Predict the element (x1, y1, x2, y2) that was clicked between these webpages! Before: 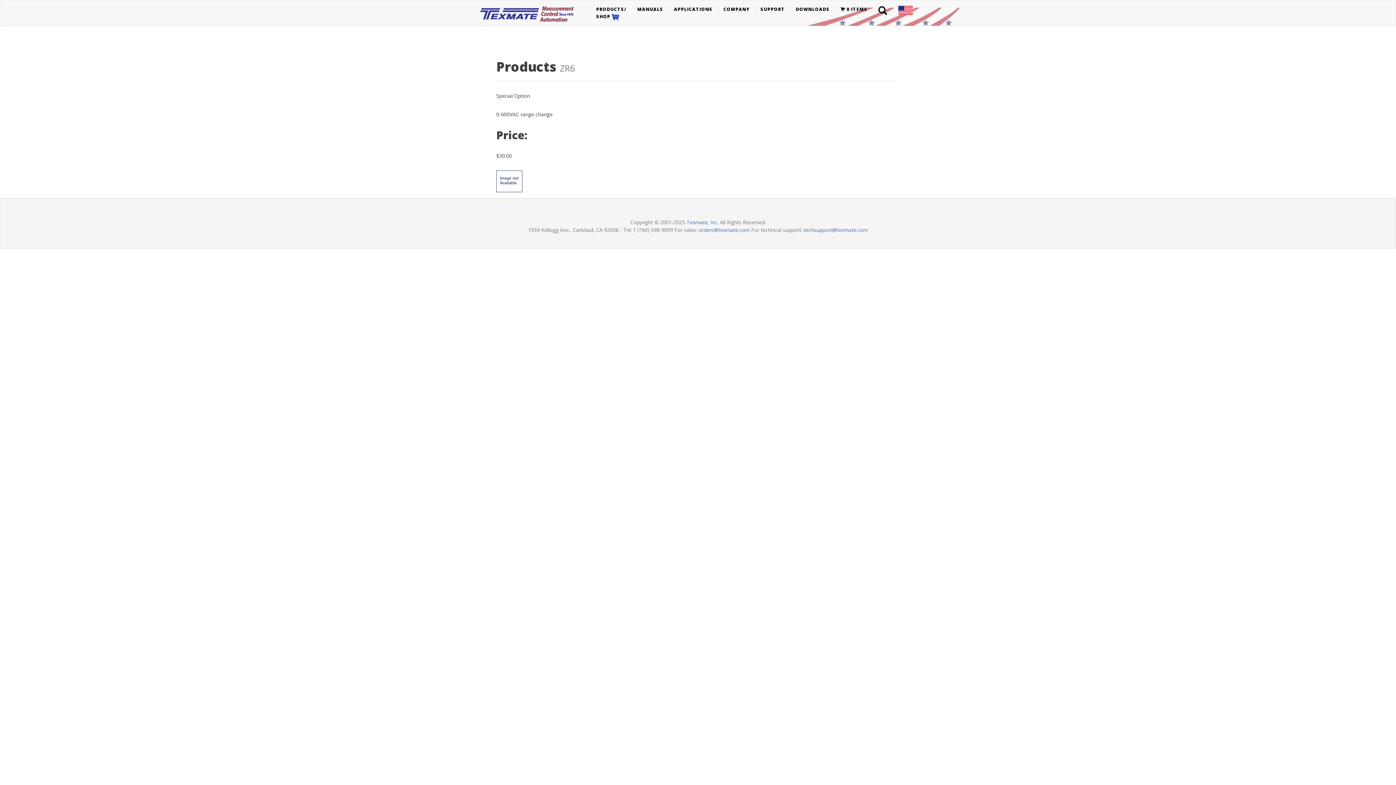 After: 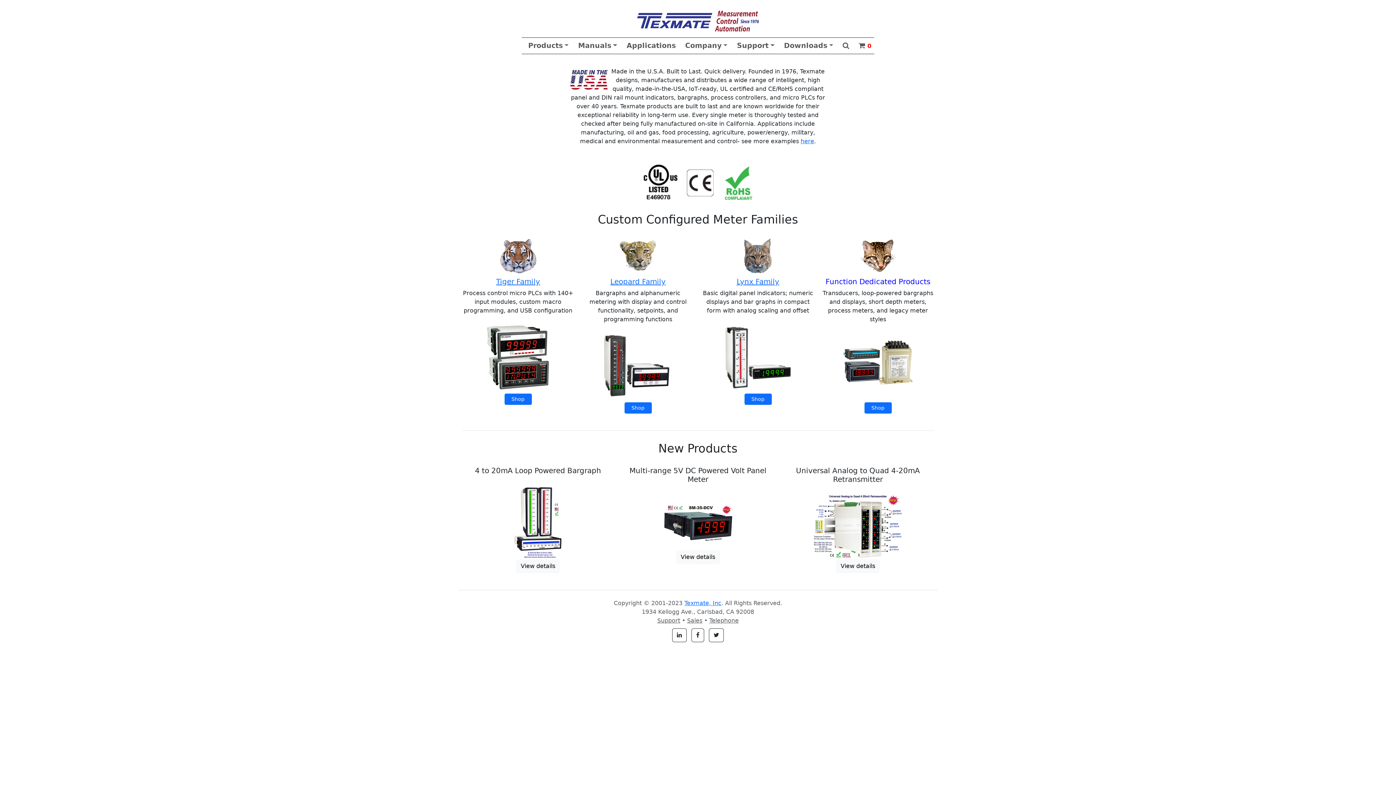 Action: label: Texmate, Inc. bbox: (686, 218, 718, 225)